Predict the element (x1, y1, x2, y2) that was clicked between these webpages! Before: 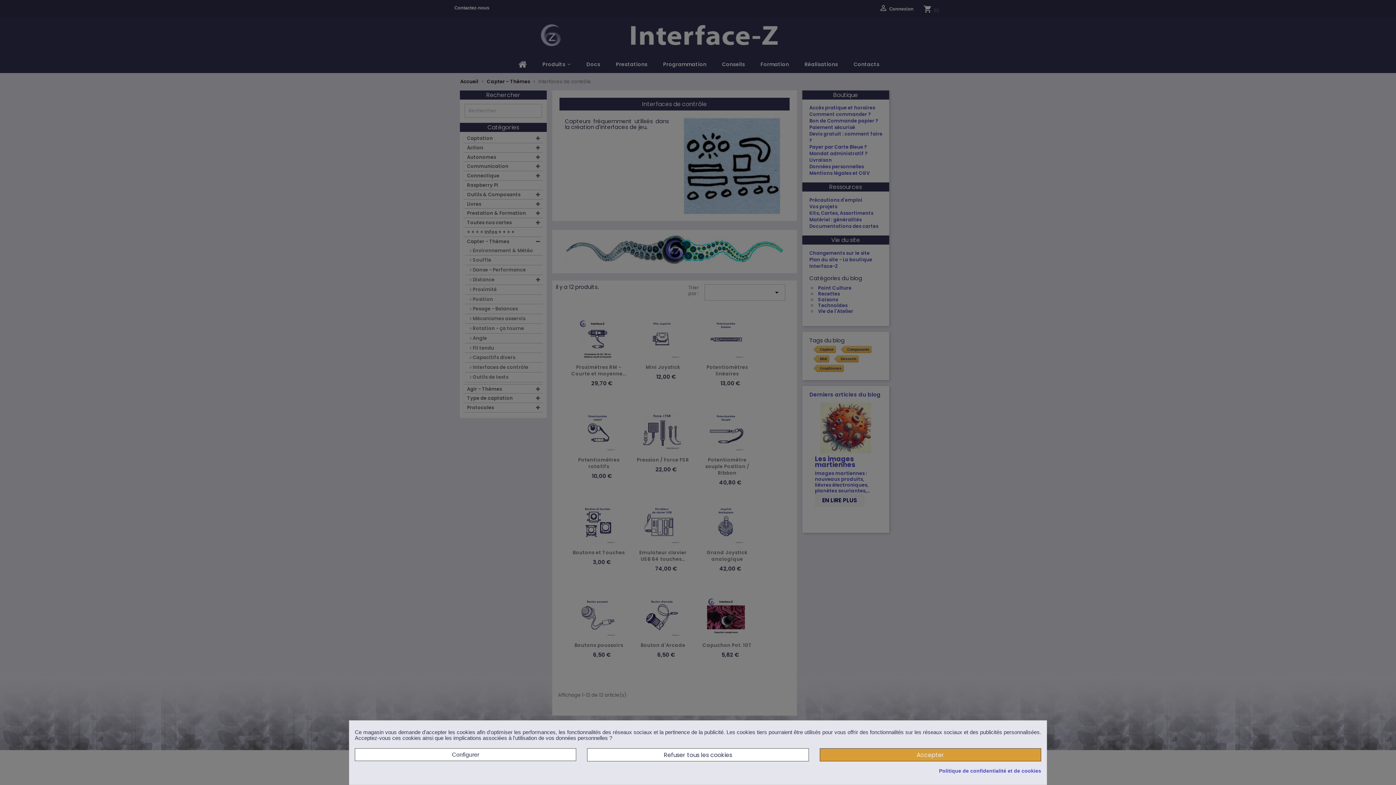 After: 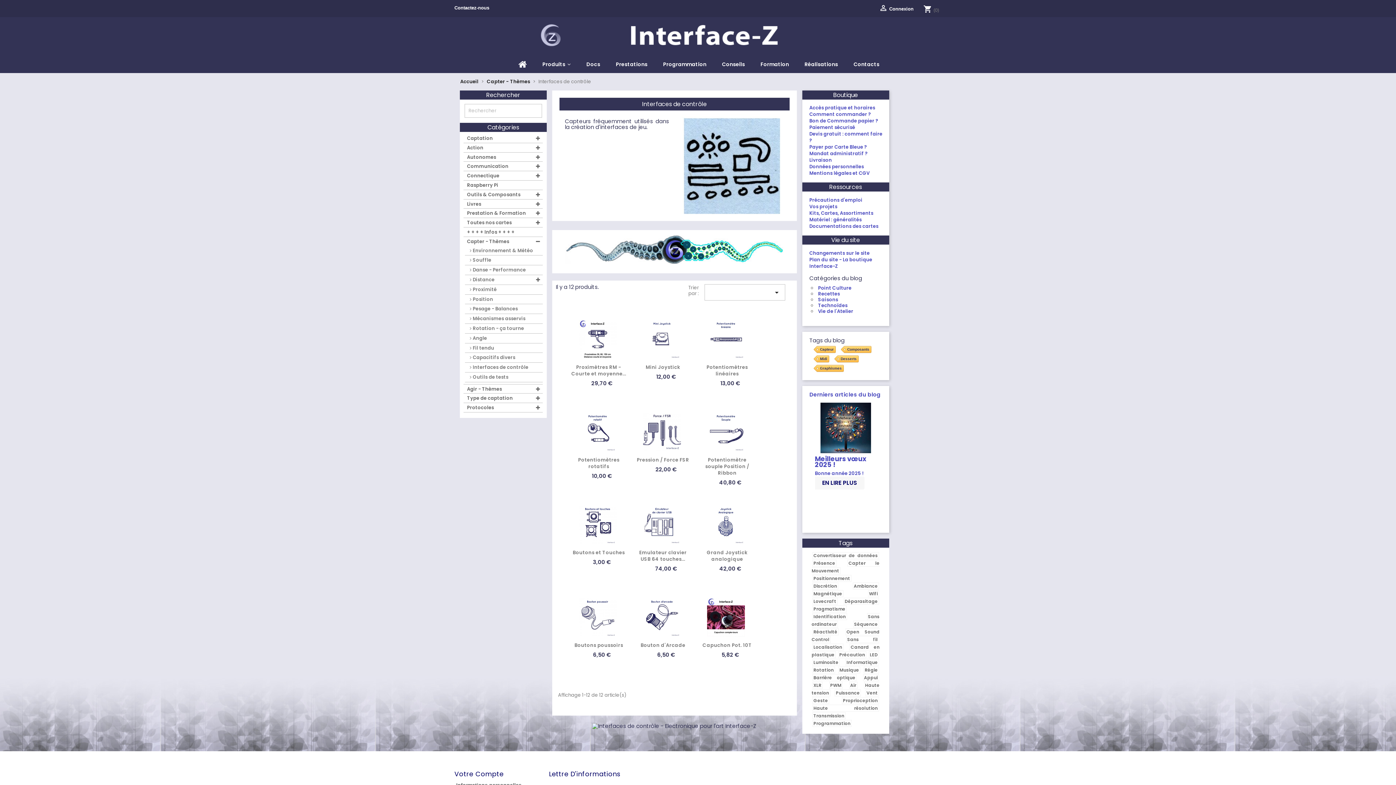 Action: bbox: (819, 748, 1041, 761) label: Accepter